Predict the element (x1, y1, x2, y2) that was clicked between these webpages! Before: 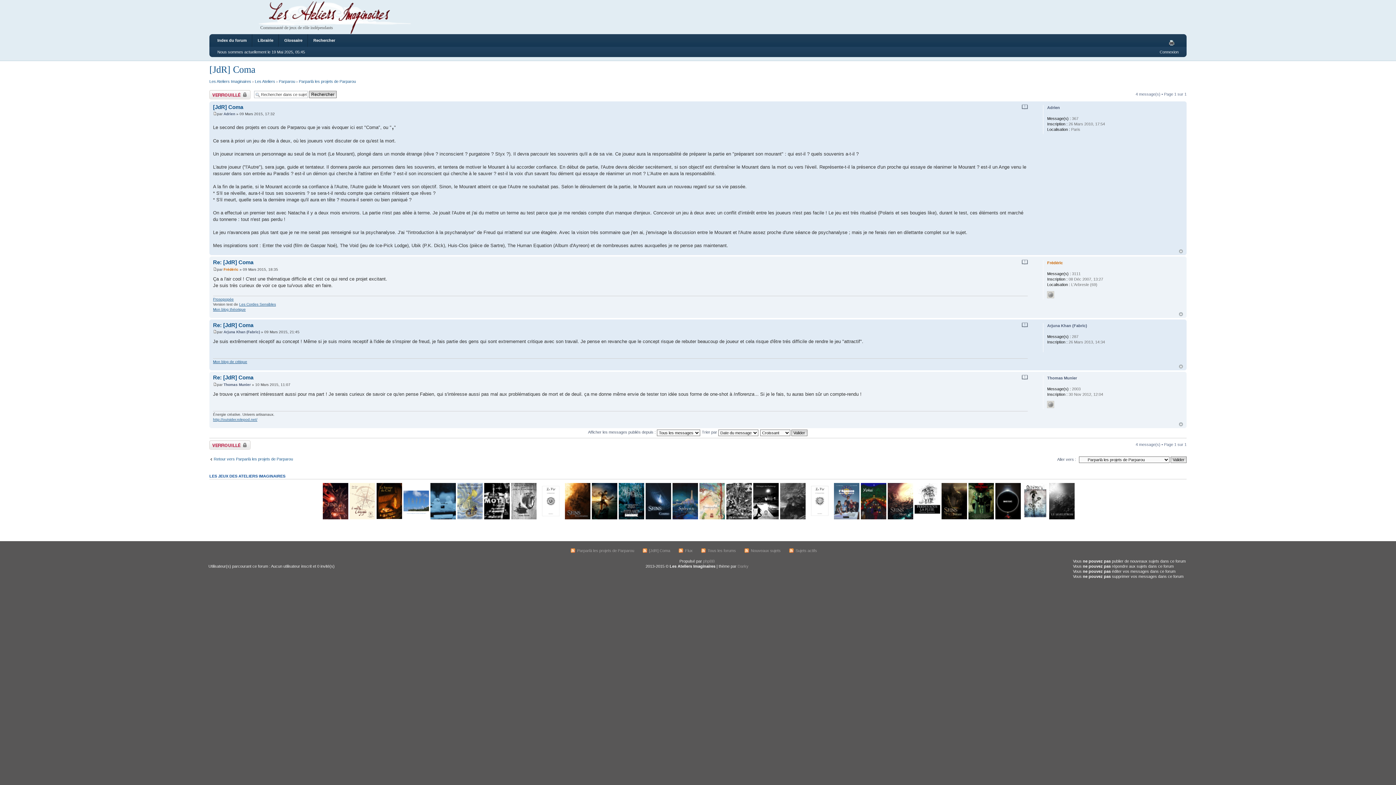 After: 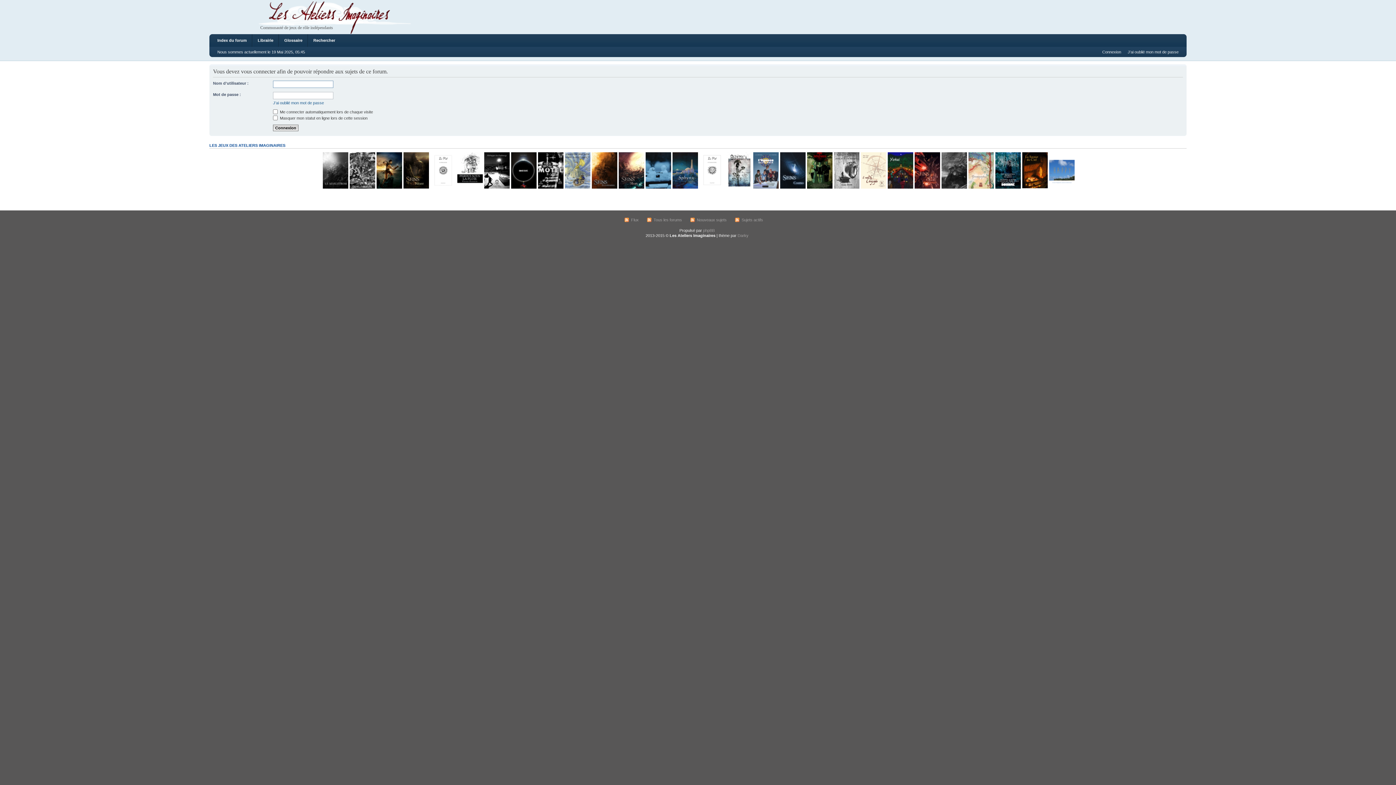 Action: label: Sujet verrouillé bbox: (209, 90, 250, 99)